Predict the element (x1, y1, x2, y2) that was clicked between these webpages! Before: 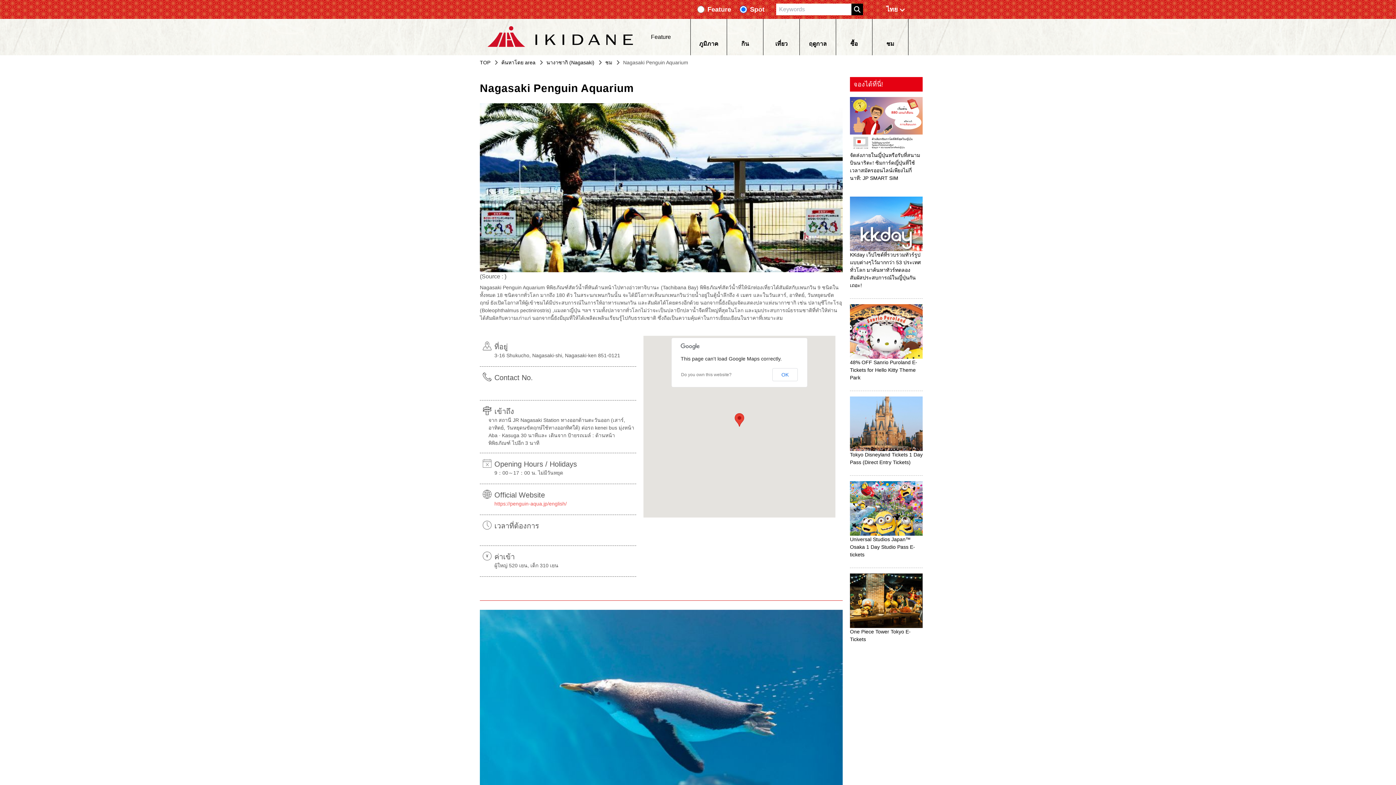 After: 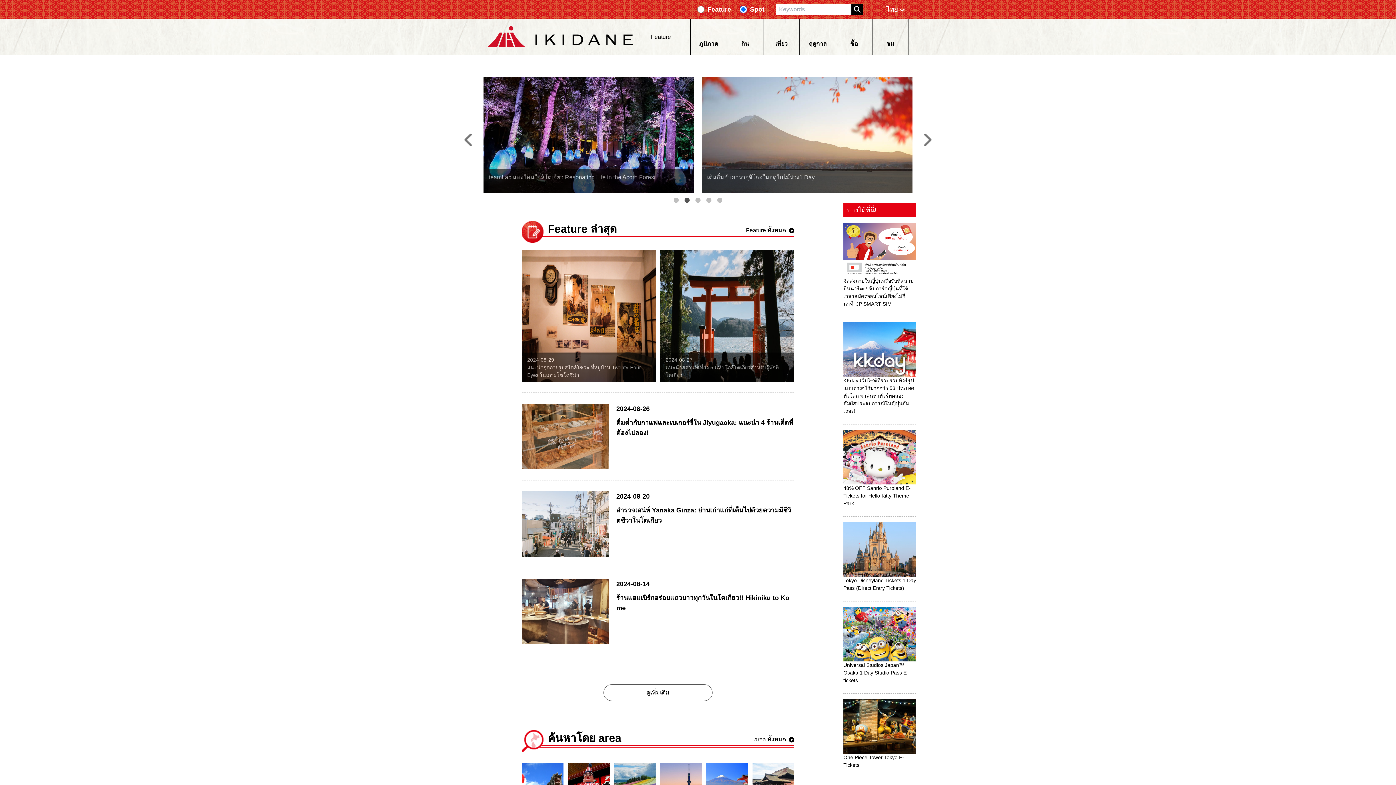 Action: label: TOP bbox: (480, 55, 490, 69)